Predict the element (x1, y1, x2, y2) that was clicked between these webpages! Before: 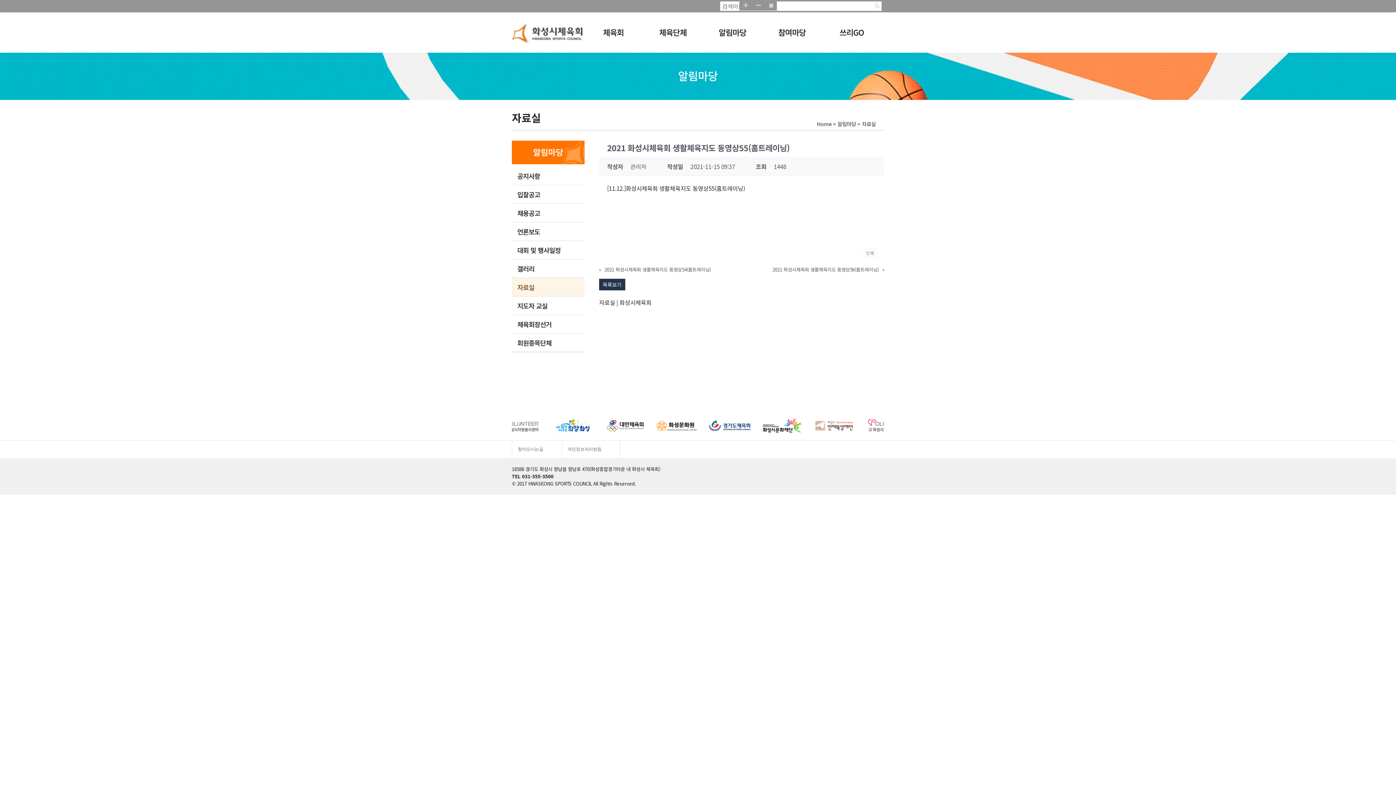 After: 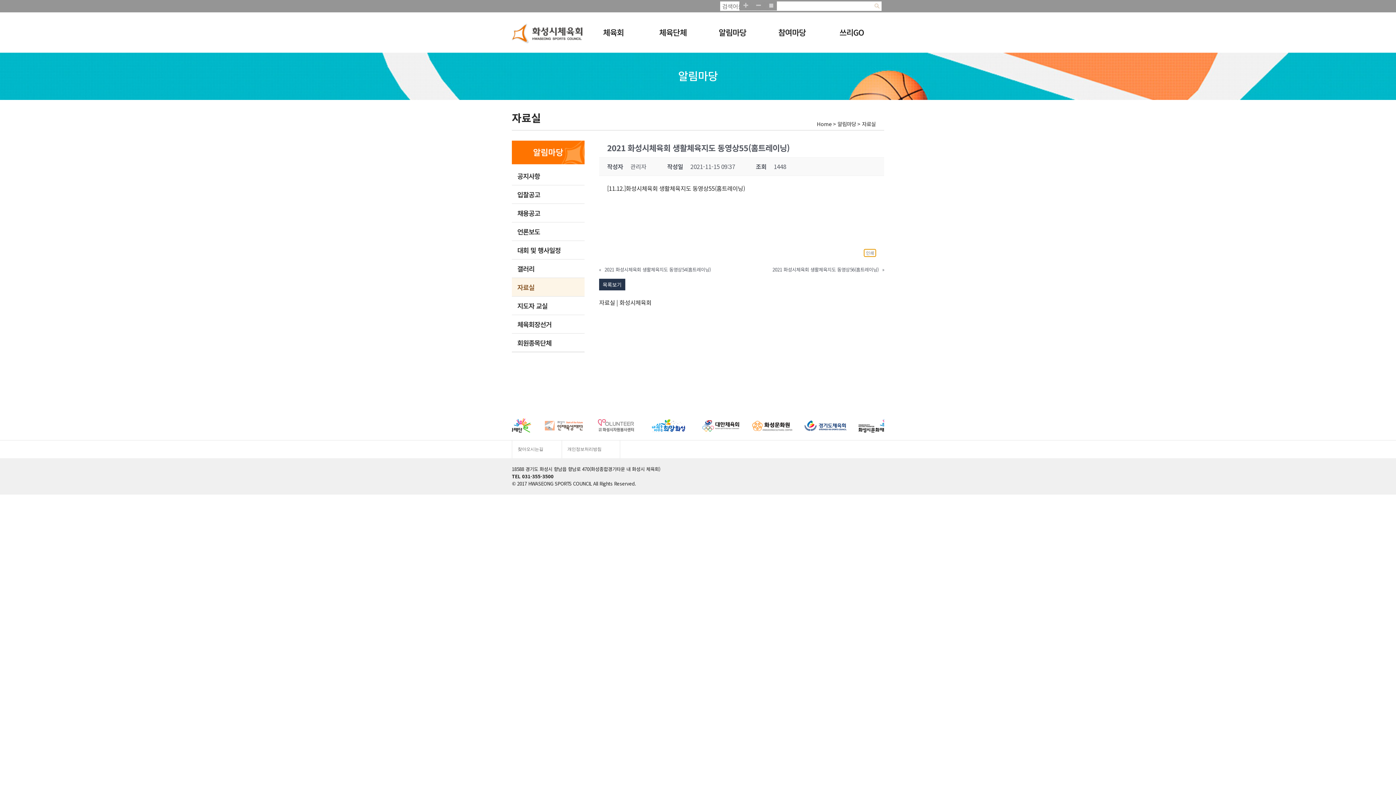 Action: label: 인쇄 bbox: (864, 249, 876, 257)